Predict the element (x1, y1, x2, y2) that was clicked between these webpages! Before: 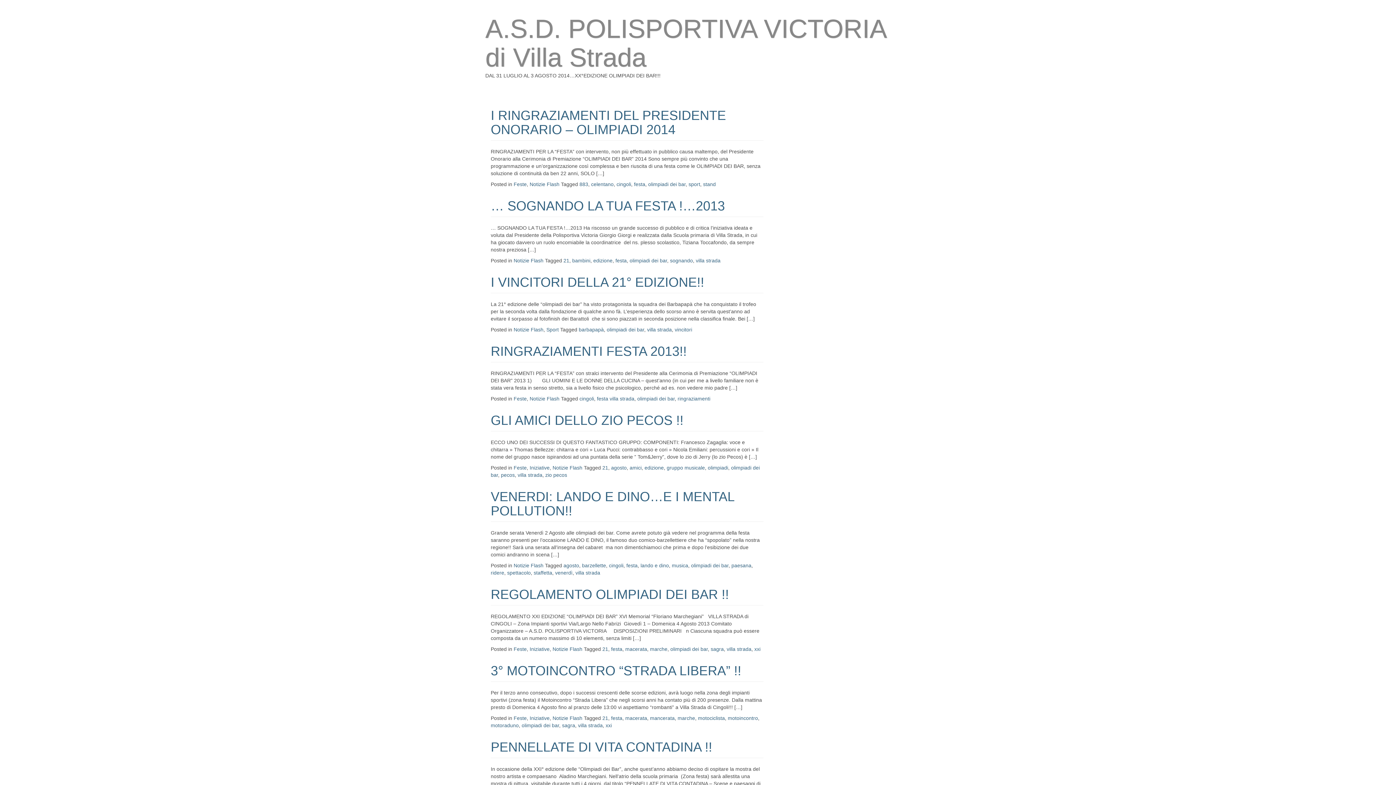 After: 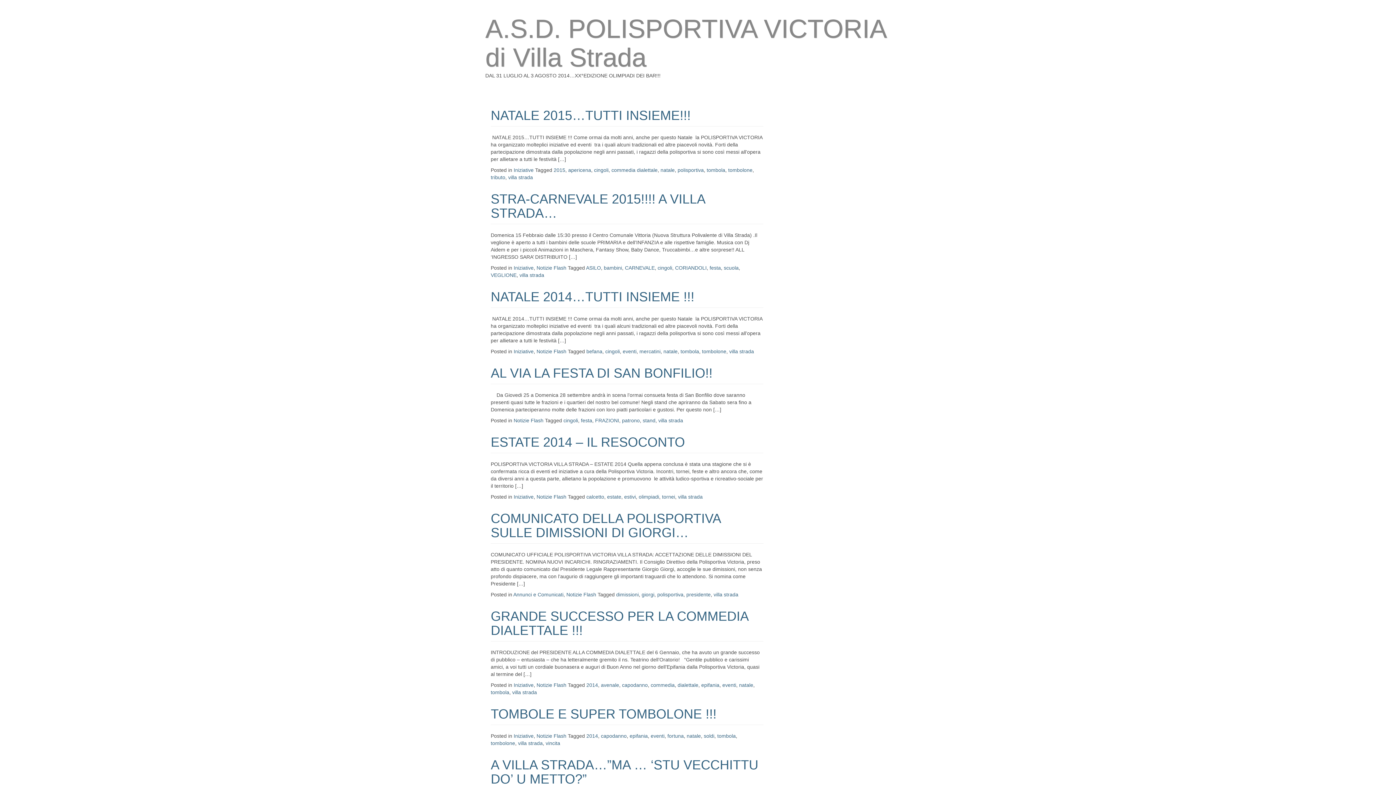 Action: bbox: (726, 646, 751, 652) label: villa strada